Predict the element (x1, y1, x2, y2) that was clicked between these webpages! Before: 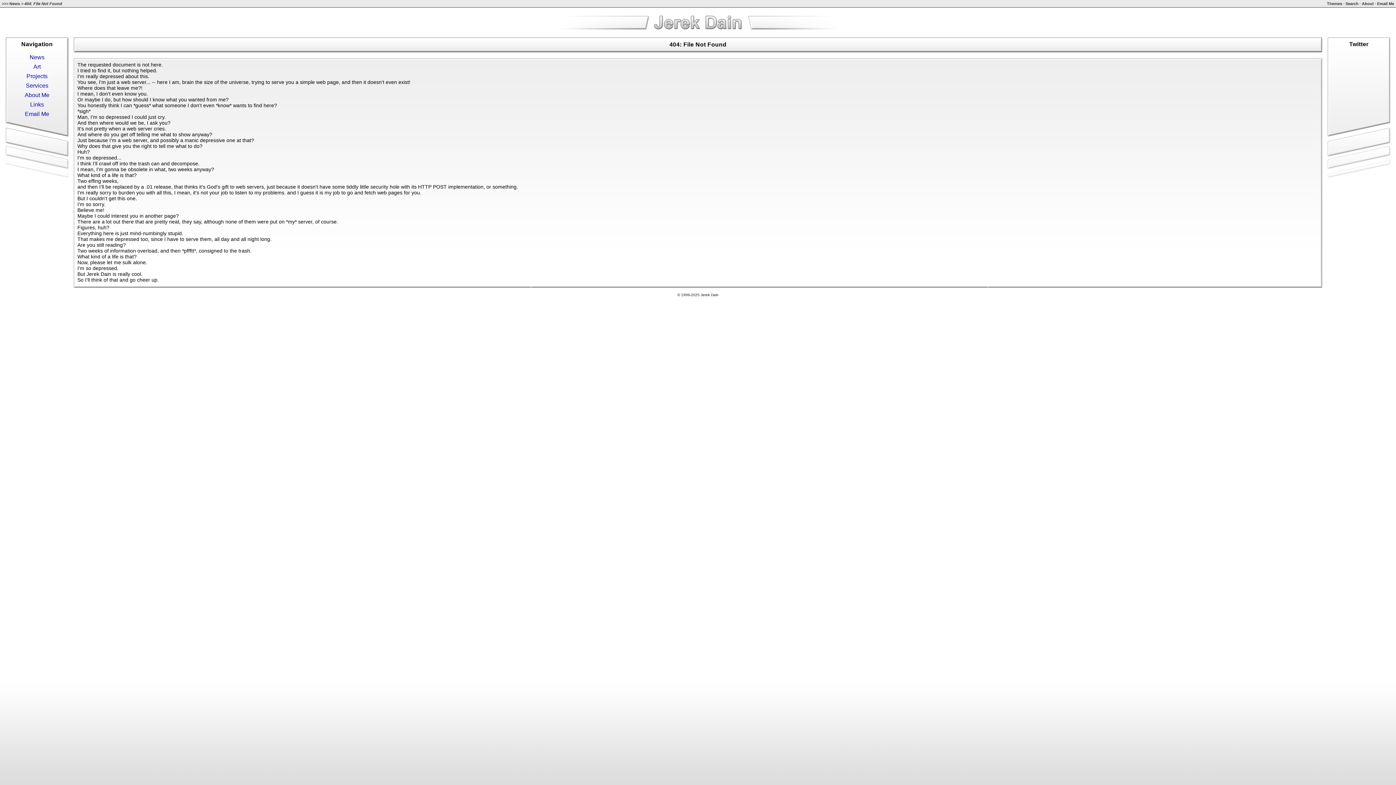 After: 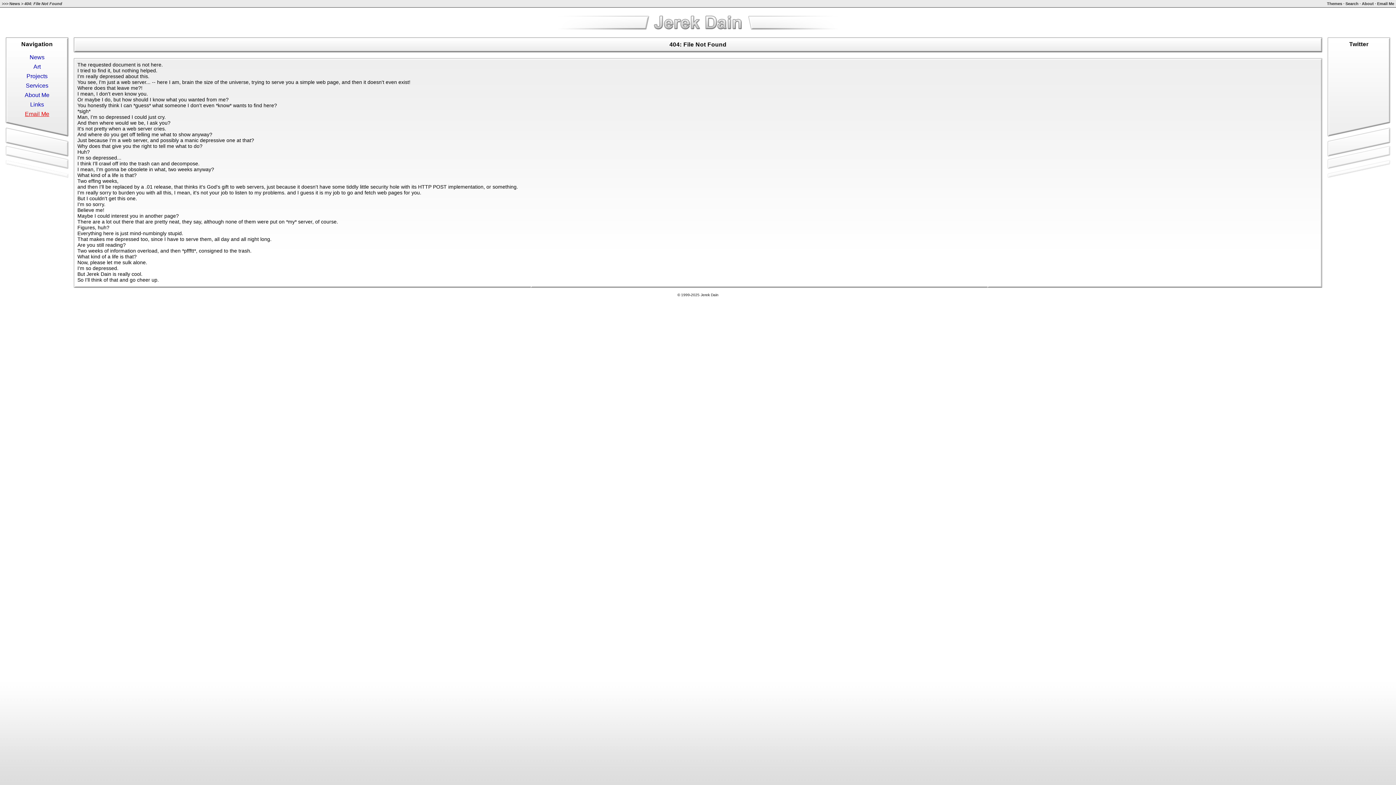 Action: bbox: (9, 109, 64, 118) label: Email Me